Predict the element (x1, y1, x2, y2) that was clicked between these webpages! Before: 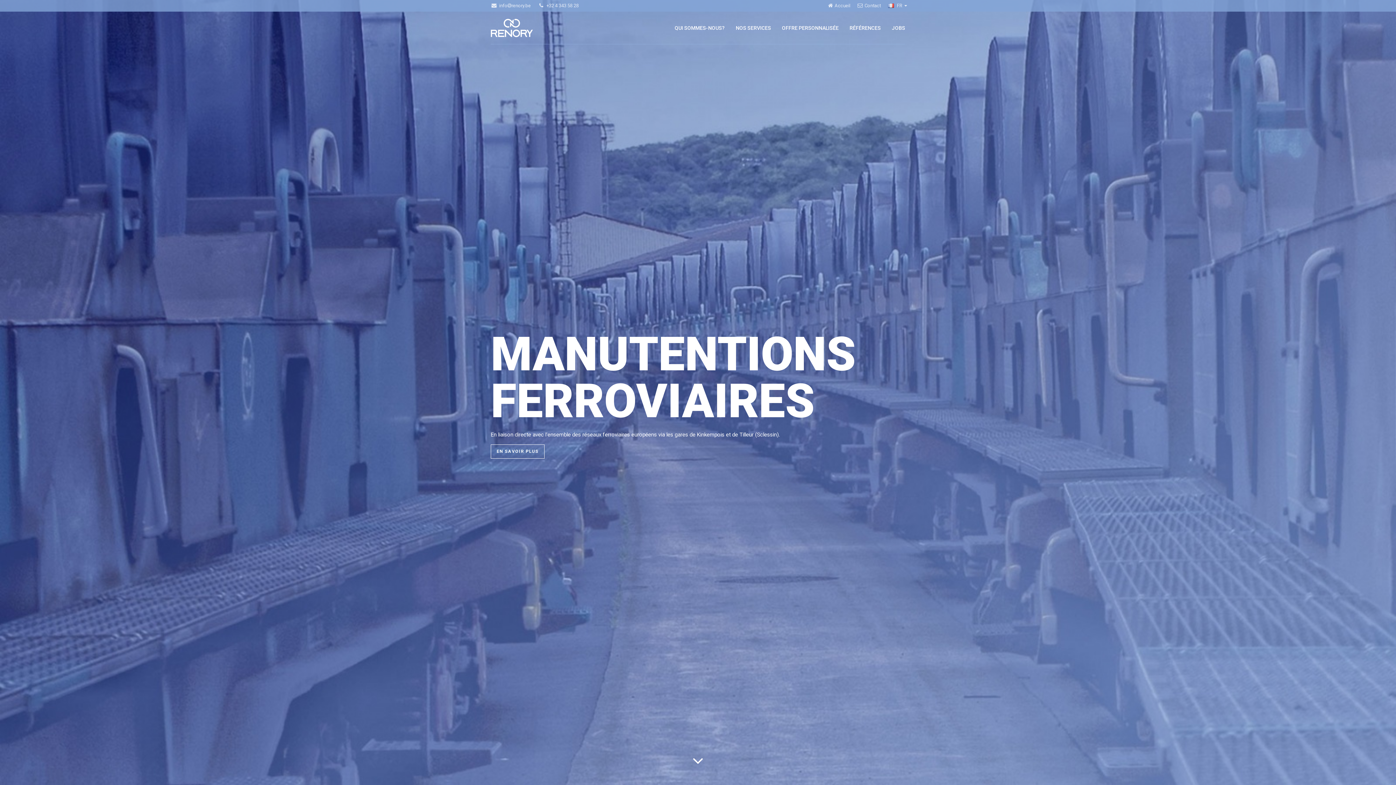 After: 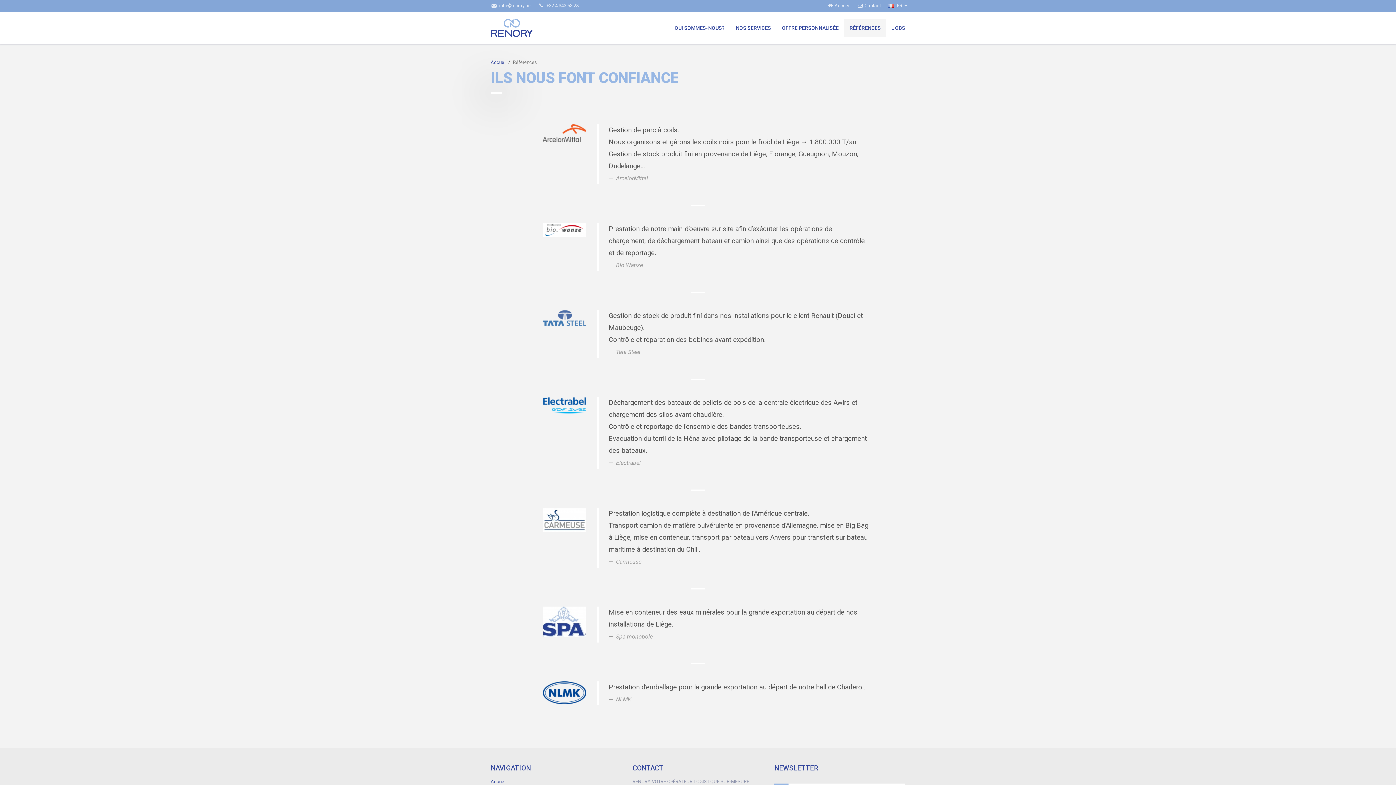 Action: label: RÉFÉRENCES bbox: (844, 18, 886, 37)